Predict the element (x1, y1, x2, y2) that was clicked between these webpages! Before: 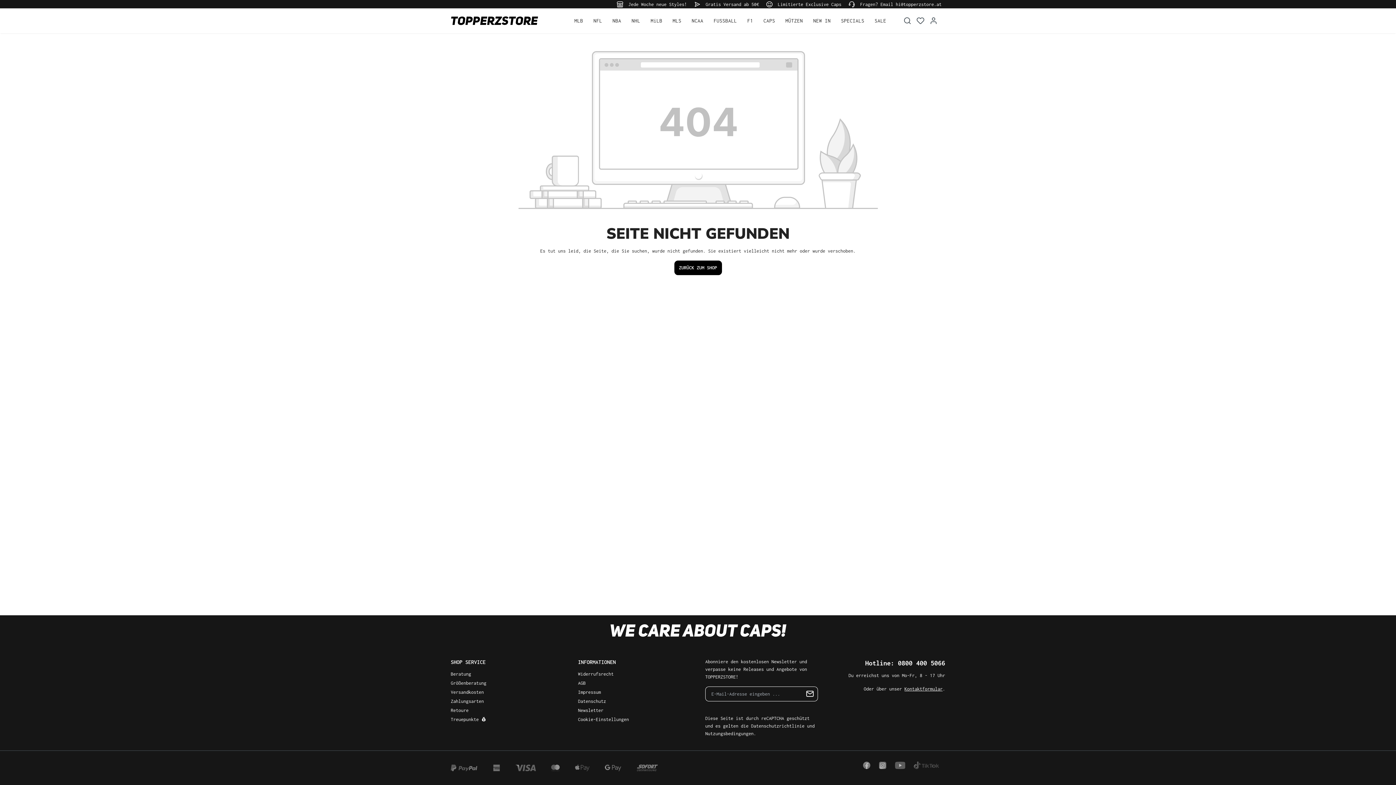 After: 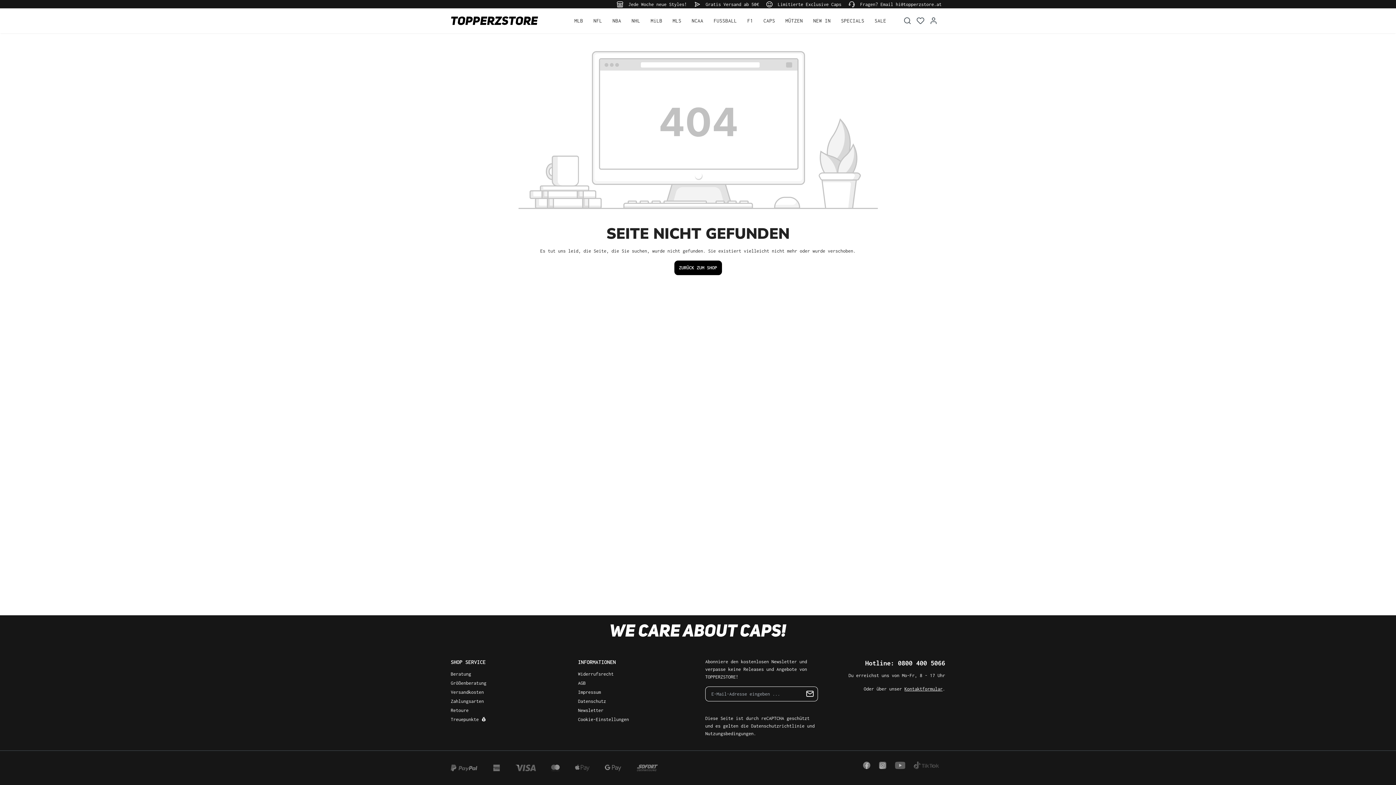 Action: bbox: (895, 762, 914, 768) label:  